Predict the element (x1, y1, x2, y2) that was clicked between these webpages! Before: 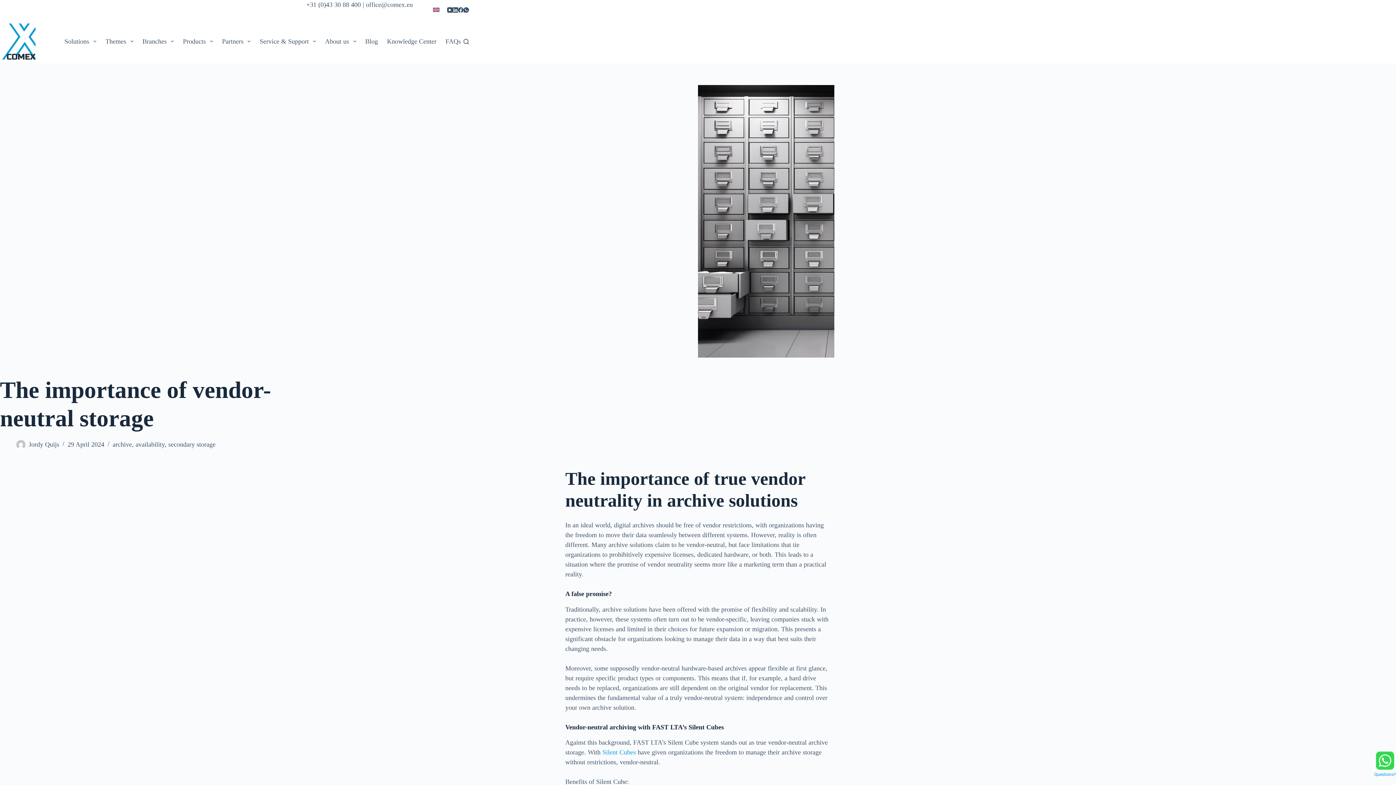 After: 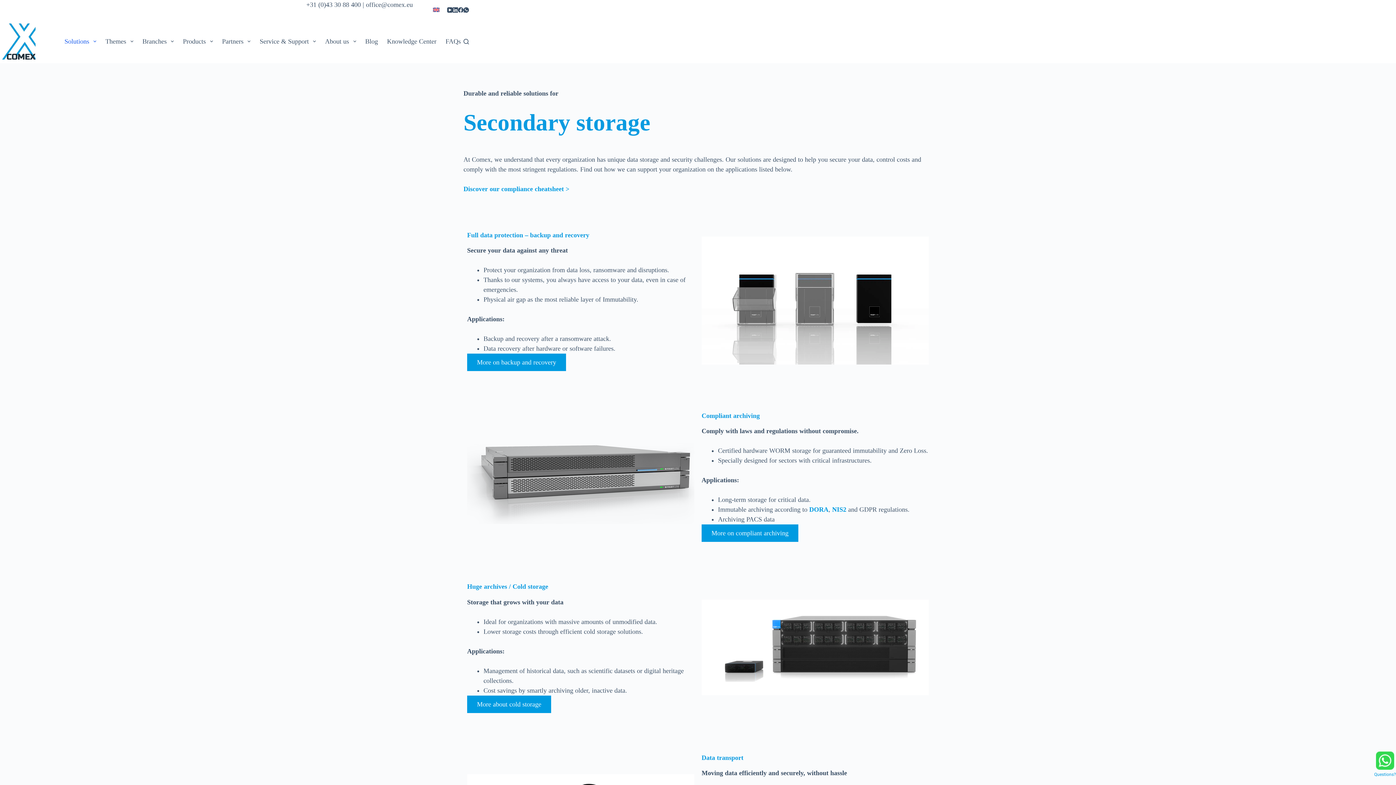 Action: label: Solutions bbox: (60, 19, 100, 63)